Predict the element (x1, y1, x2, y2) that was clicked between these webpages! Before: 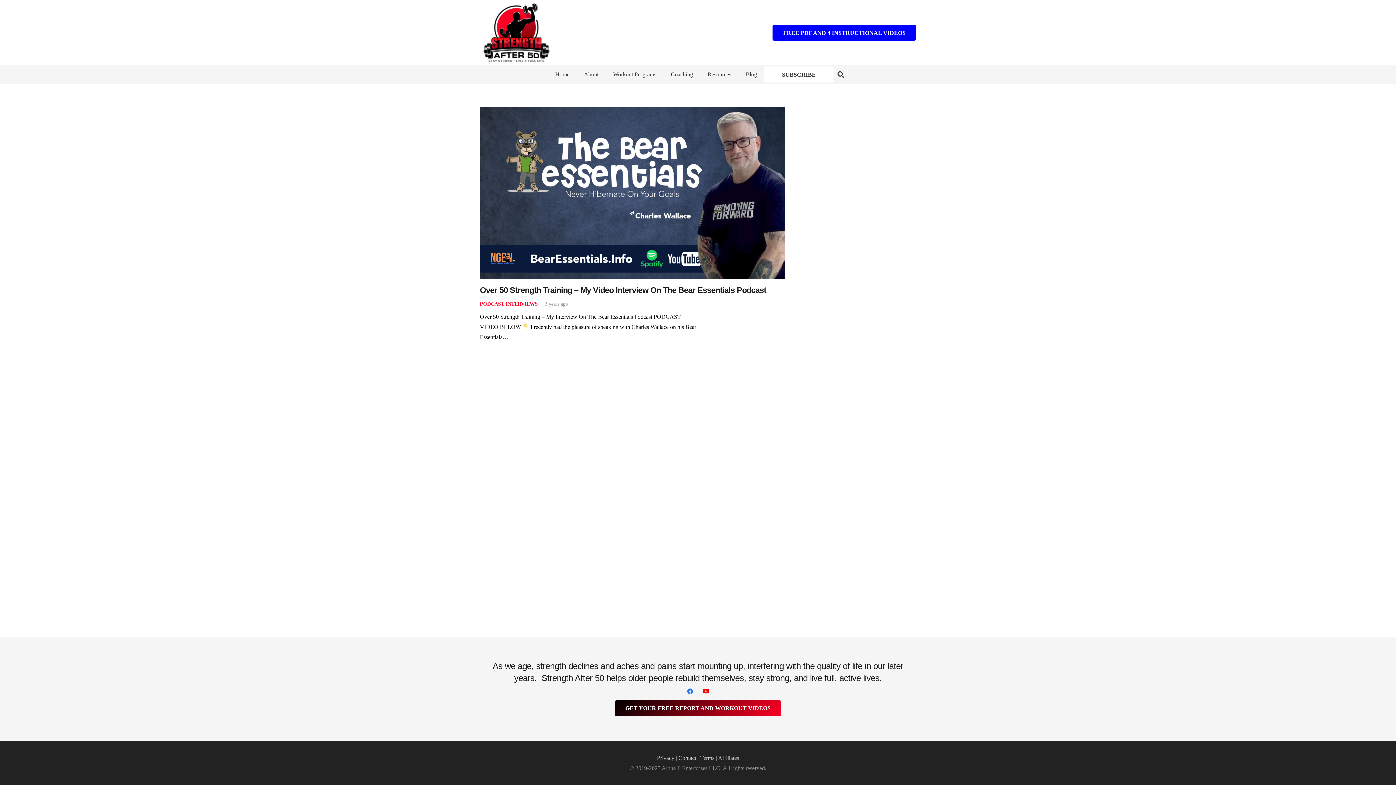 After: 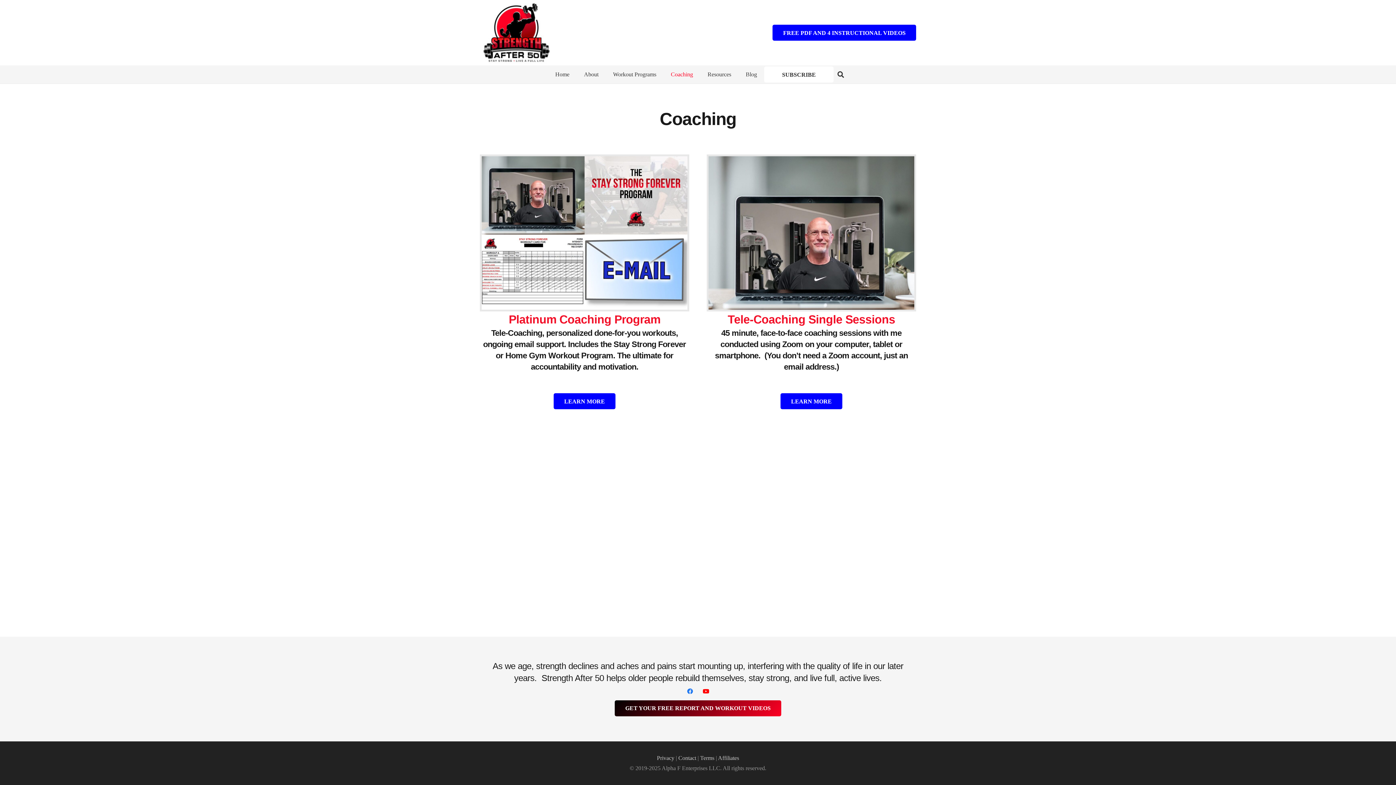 Action: bbox: (663, 65, 700, 83) label: Coaching